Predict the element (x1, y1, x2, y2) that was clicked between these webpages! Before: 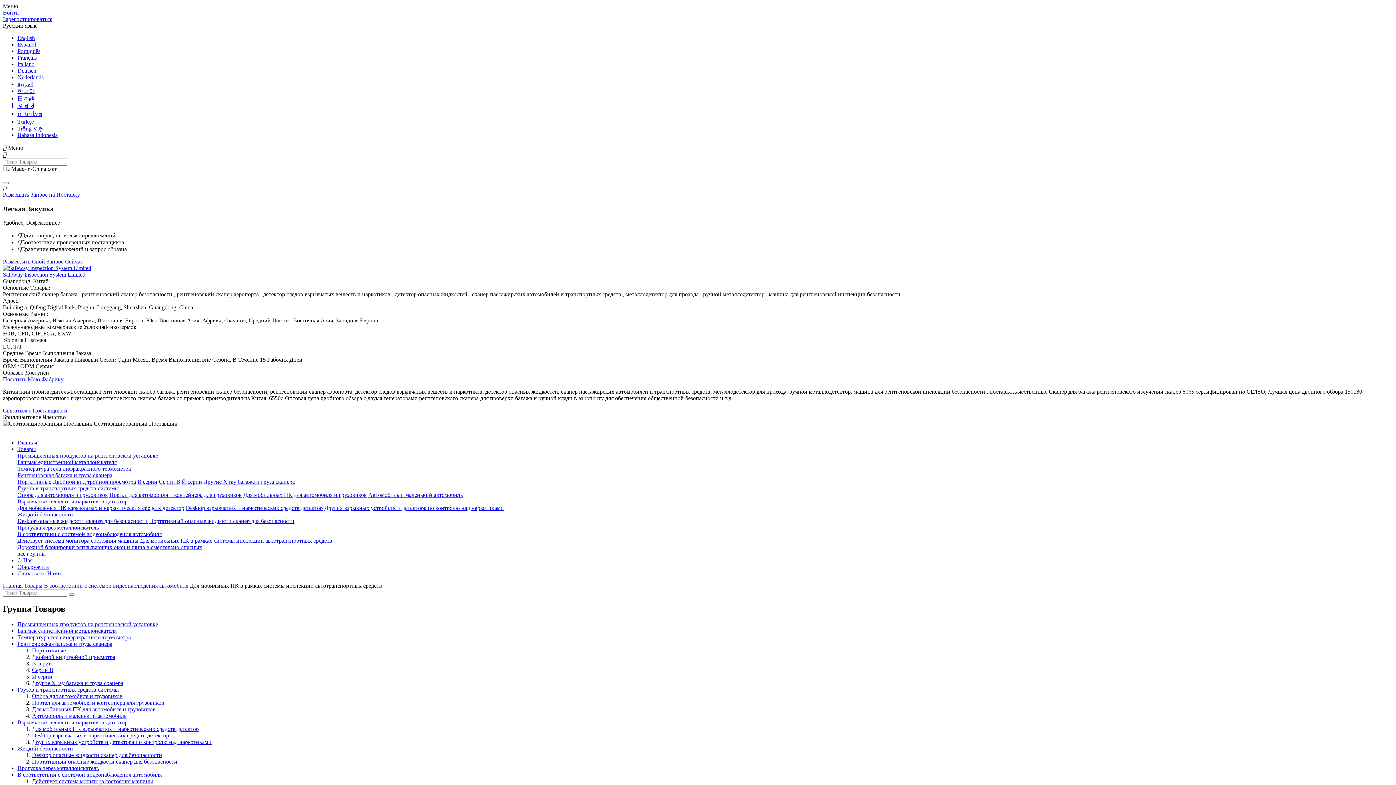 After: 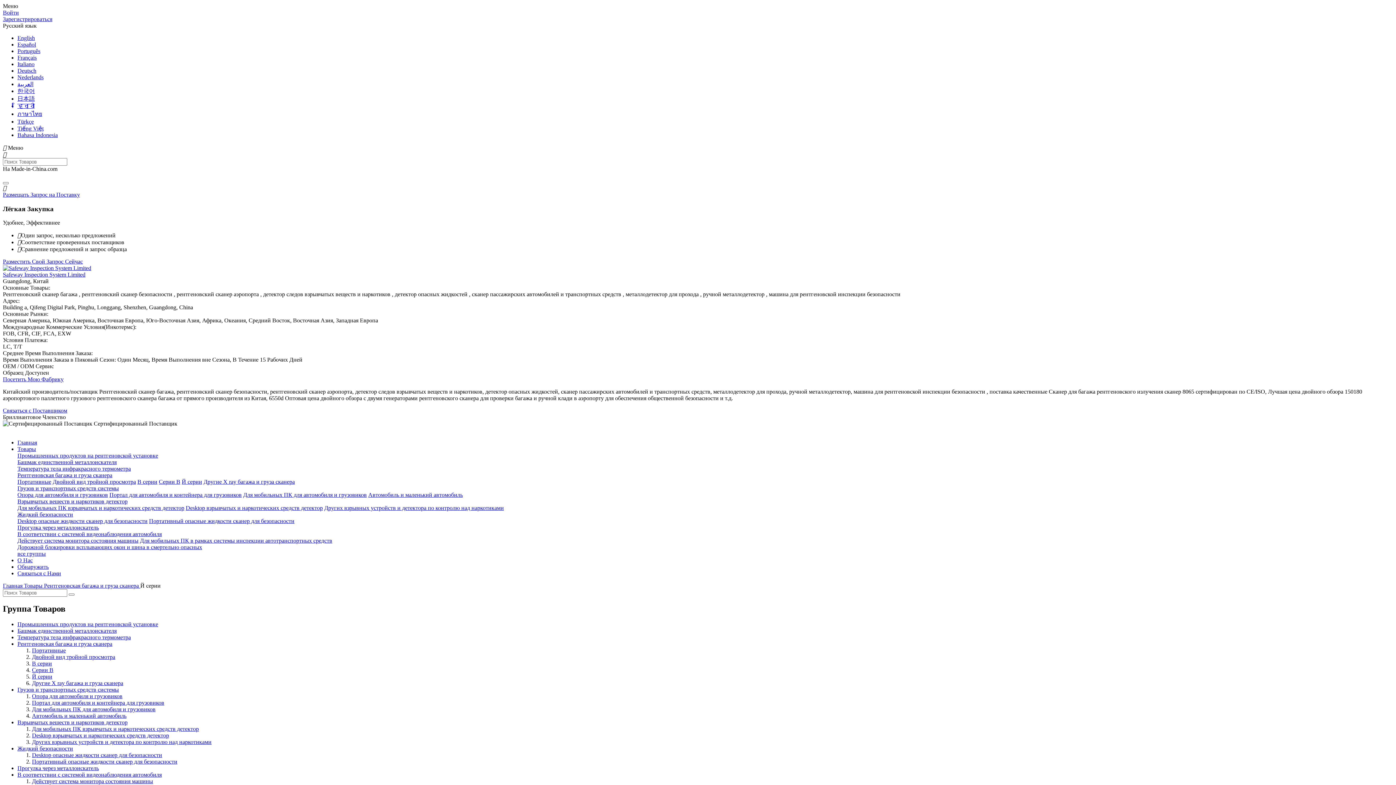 Action: bbox: (32, 673, 52, 680) label: Й серии